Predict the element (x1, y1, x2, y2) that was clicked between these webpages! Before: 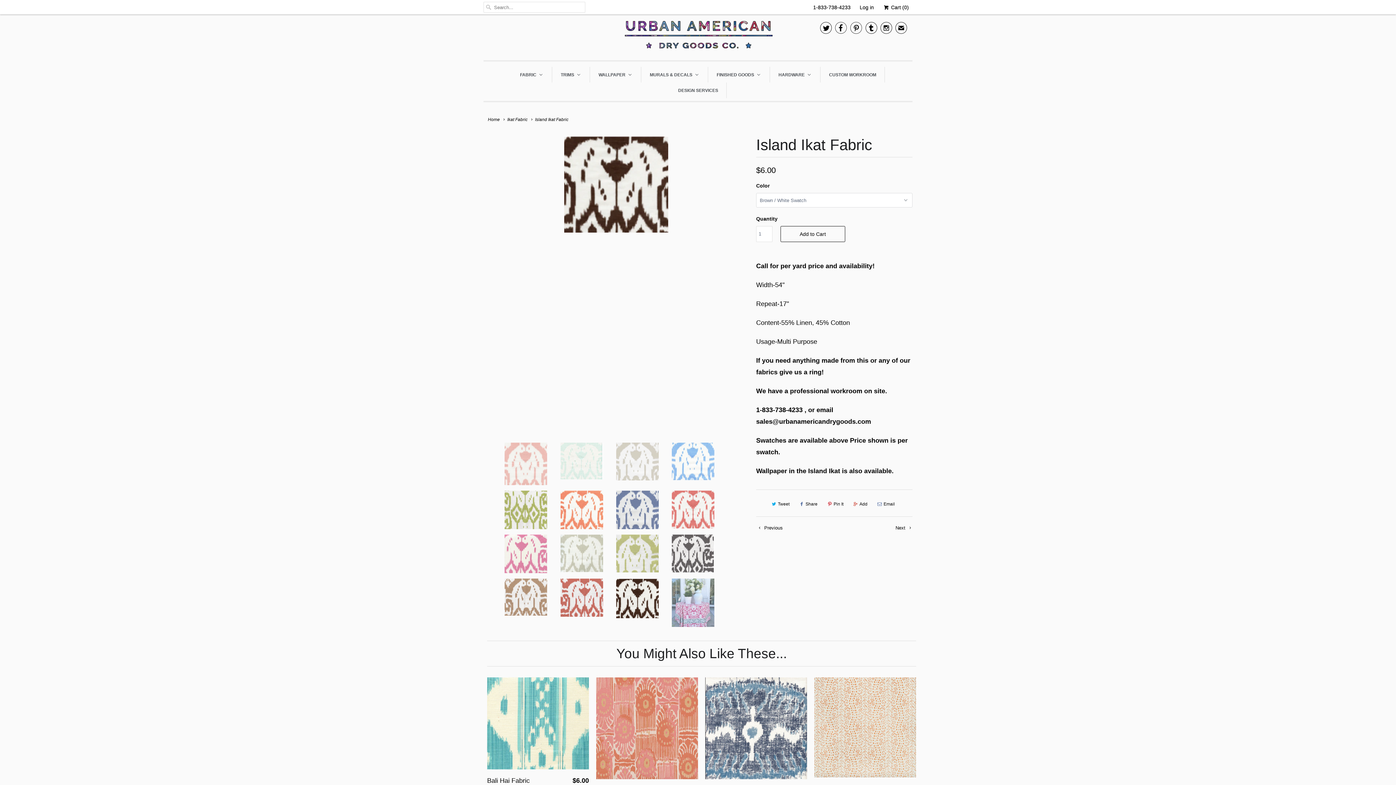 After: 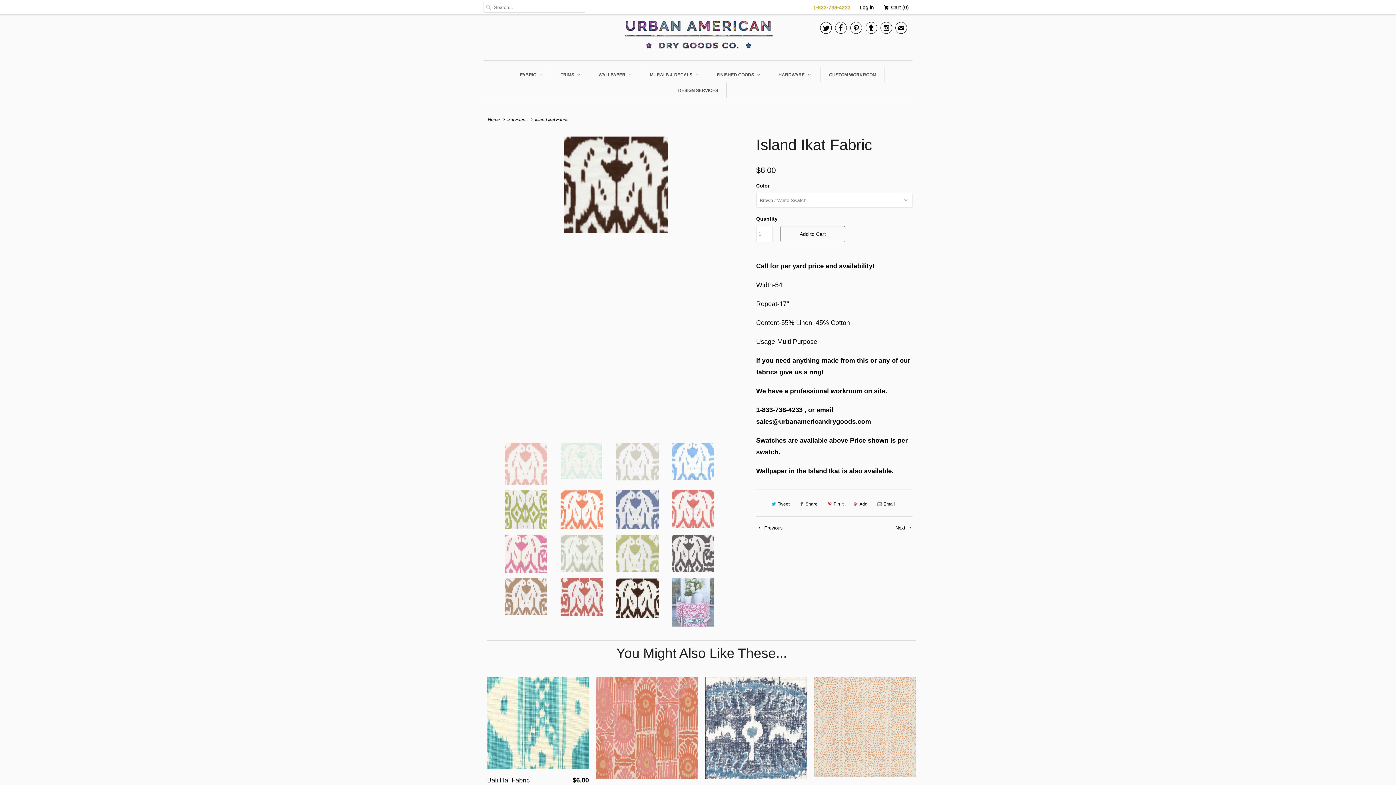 Action: label: 1-833-738-4233 bbox: (813, 1, 850, 12)